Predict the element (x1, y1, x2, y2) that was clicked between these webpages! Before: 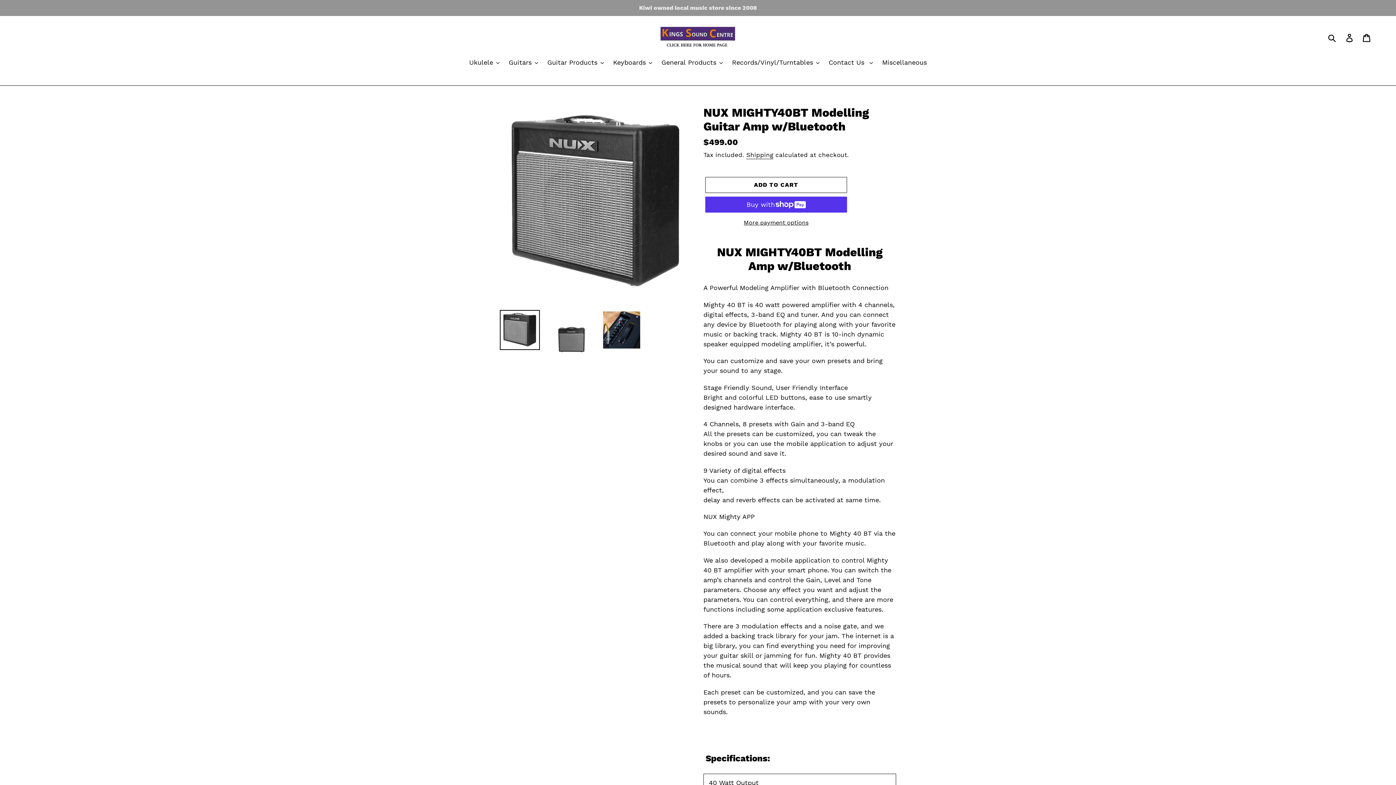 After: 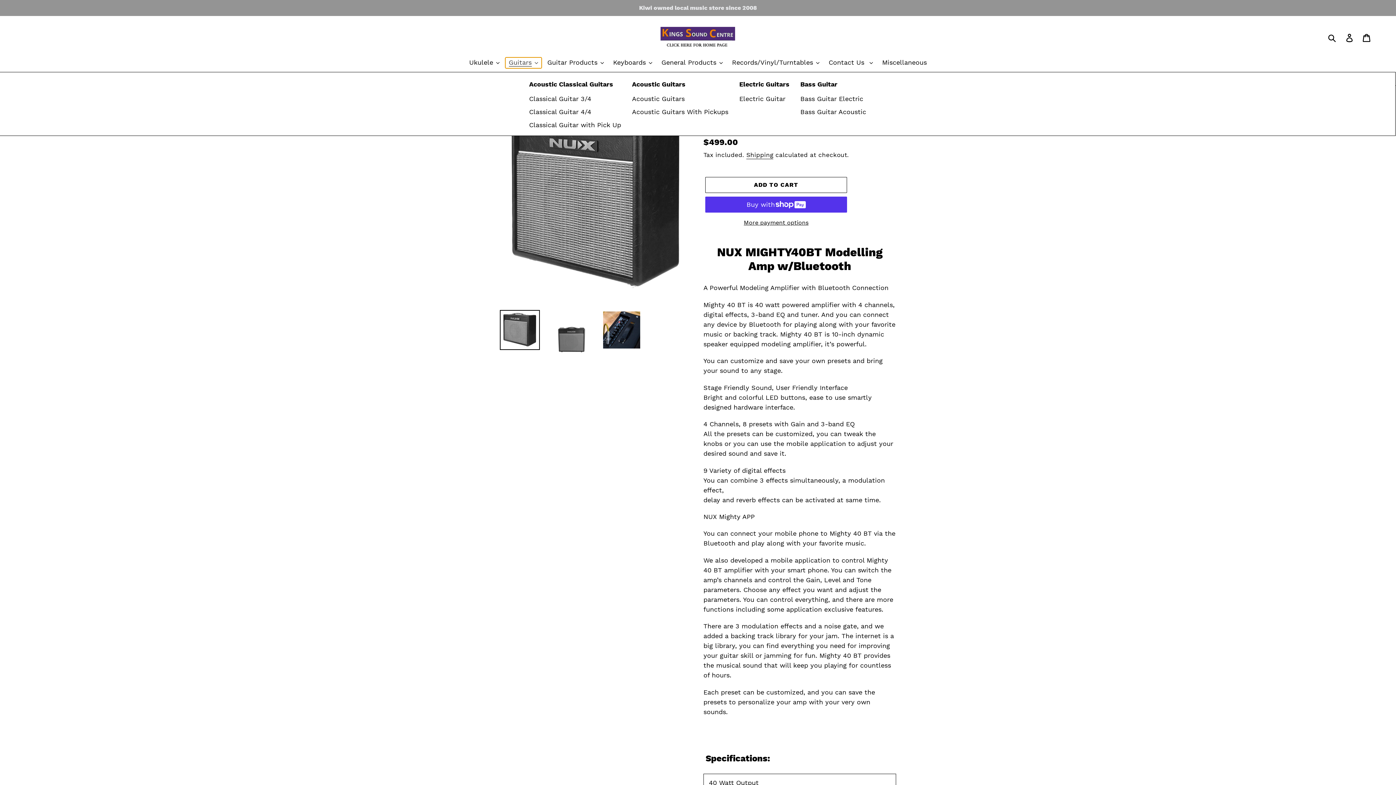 Action: bbox: (505, 57, 541, 68) label: Guitars